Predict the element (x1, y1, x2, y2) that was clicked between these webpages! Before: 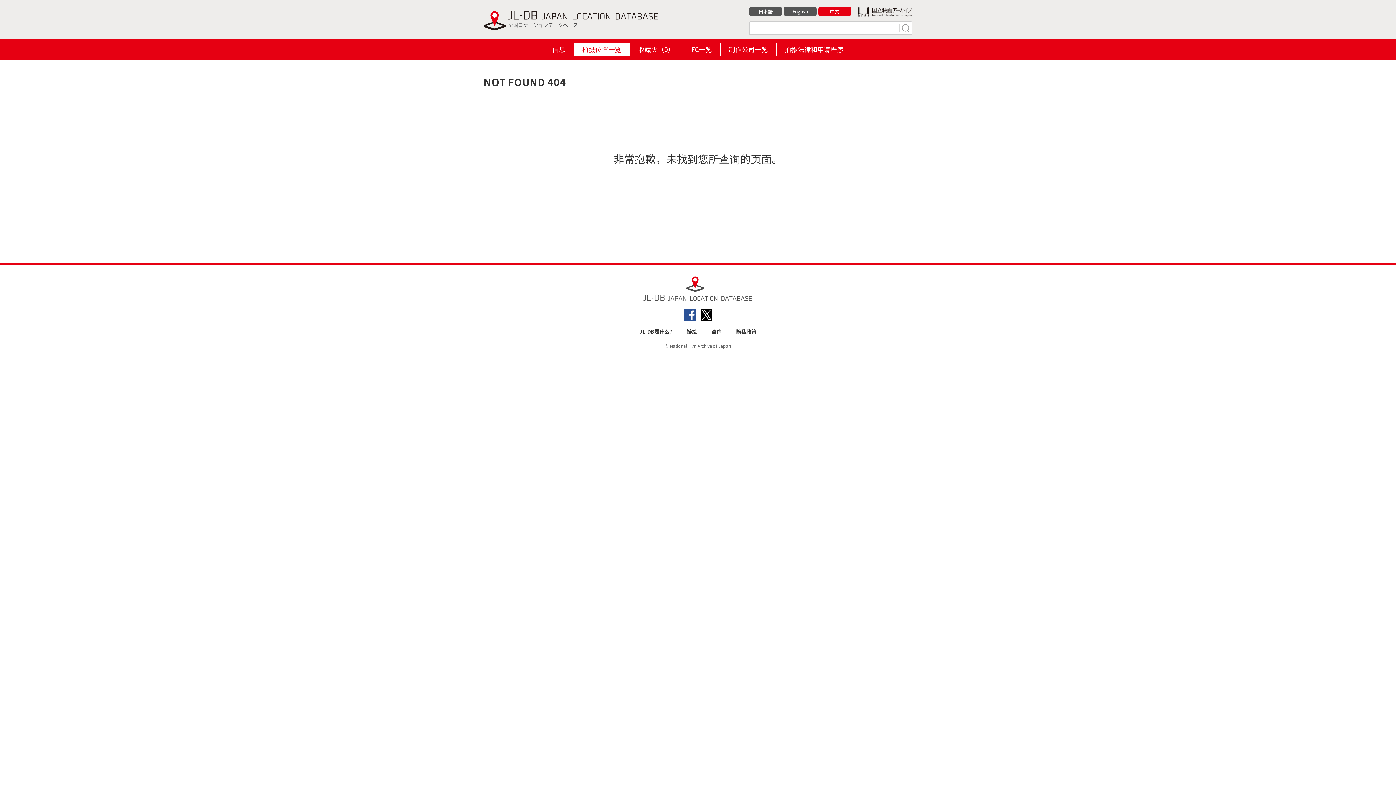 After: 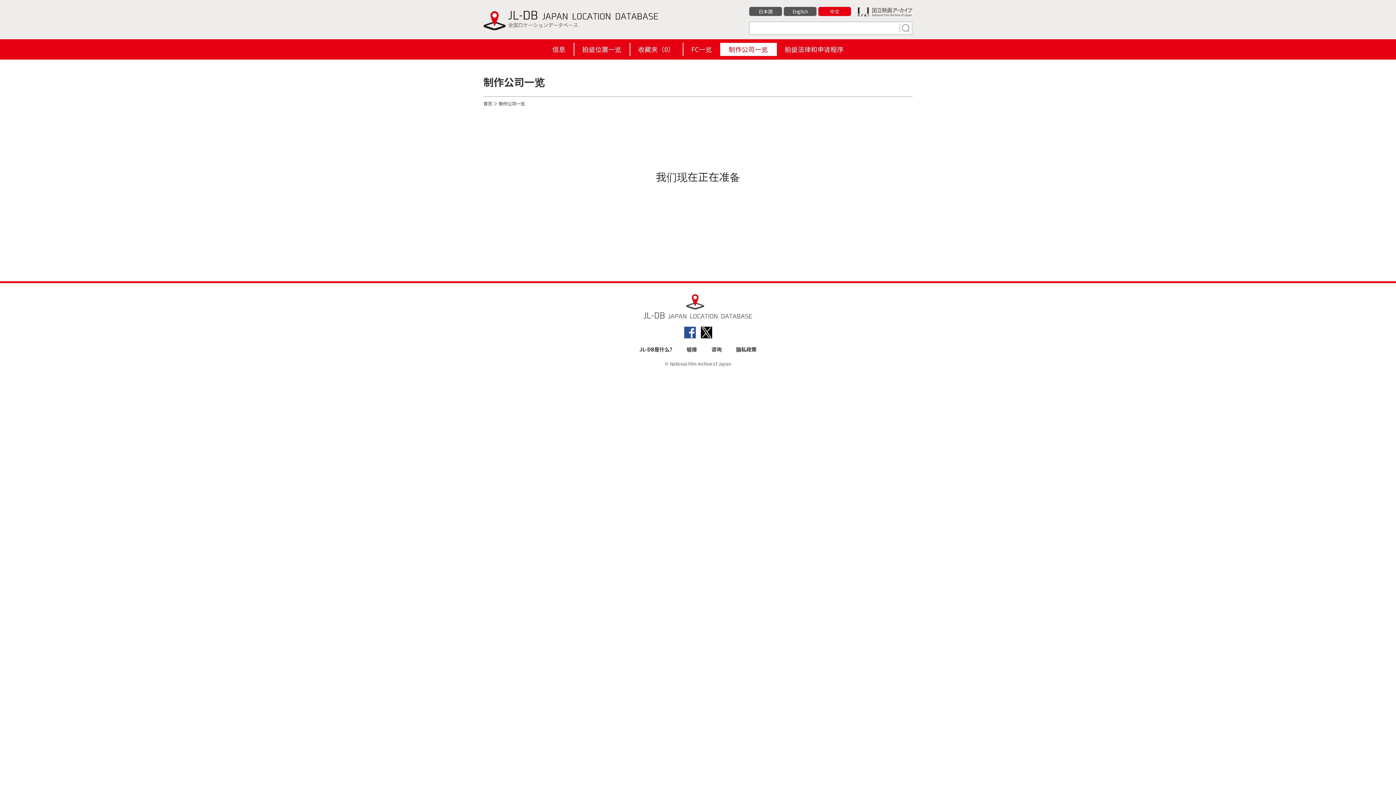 Action: bbox: (720, 42, 776, 56) label: 制作公司一览